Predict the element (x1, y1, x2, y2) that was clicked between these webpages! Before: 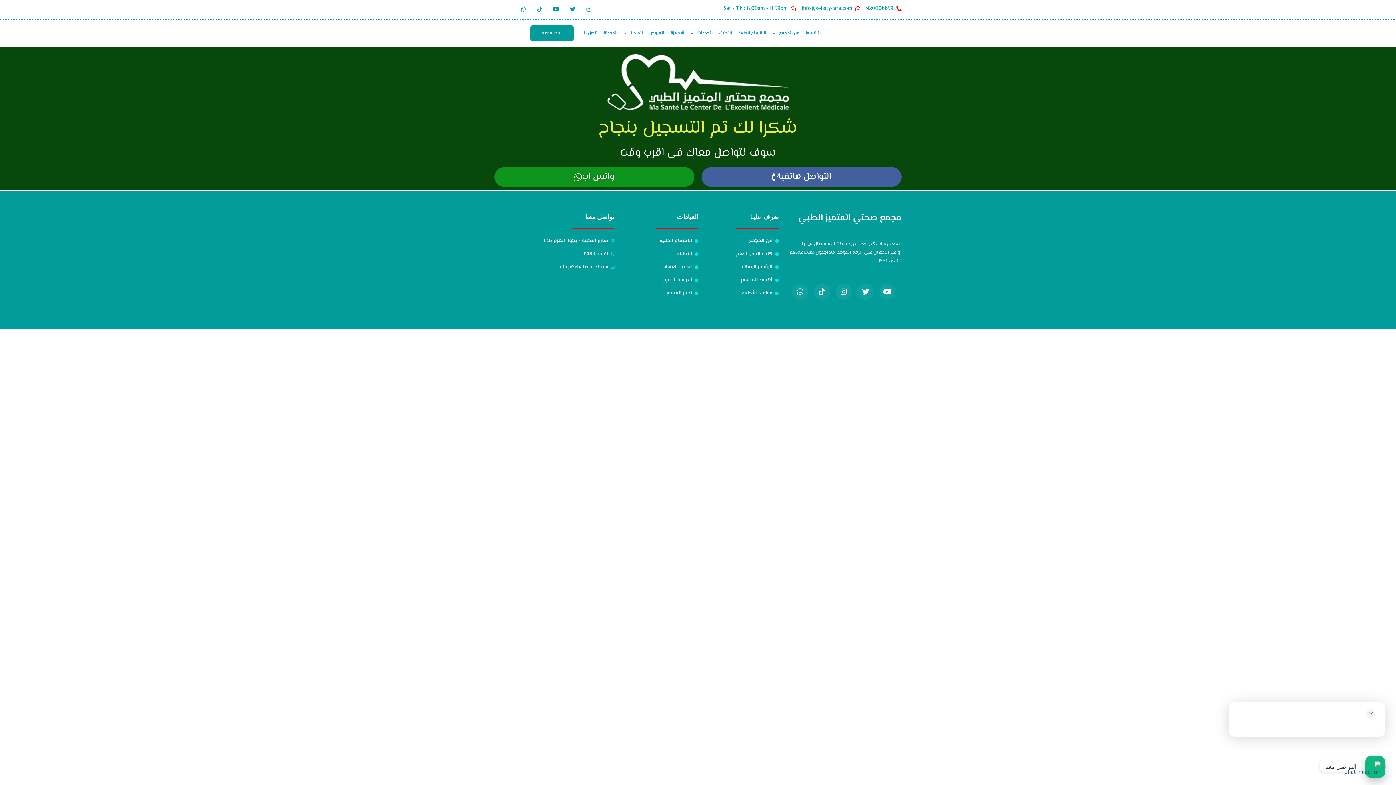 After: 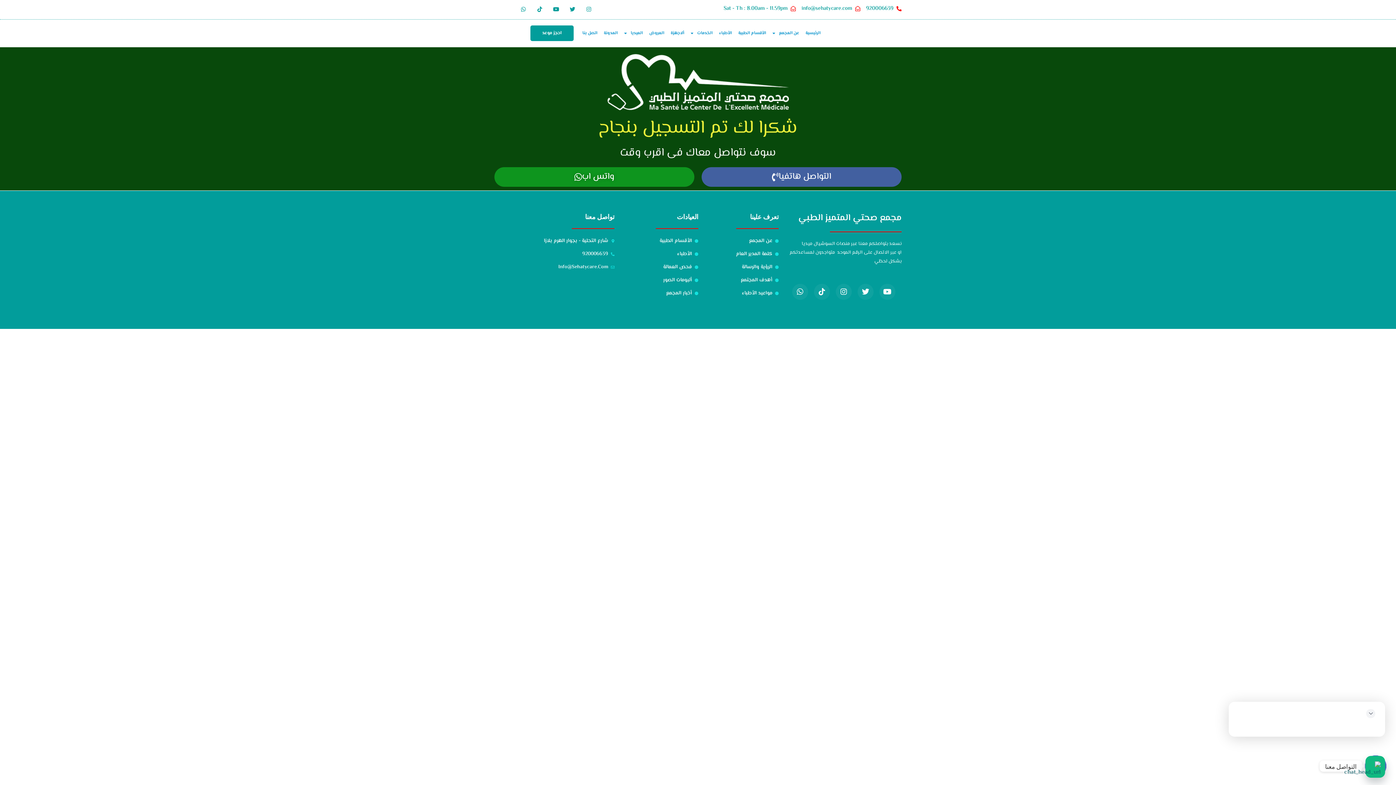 Action: label: Instagram bbox: (583, 3, 594, 14)